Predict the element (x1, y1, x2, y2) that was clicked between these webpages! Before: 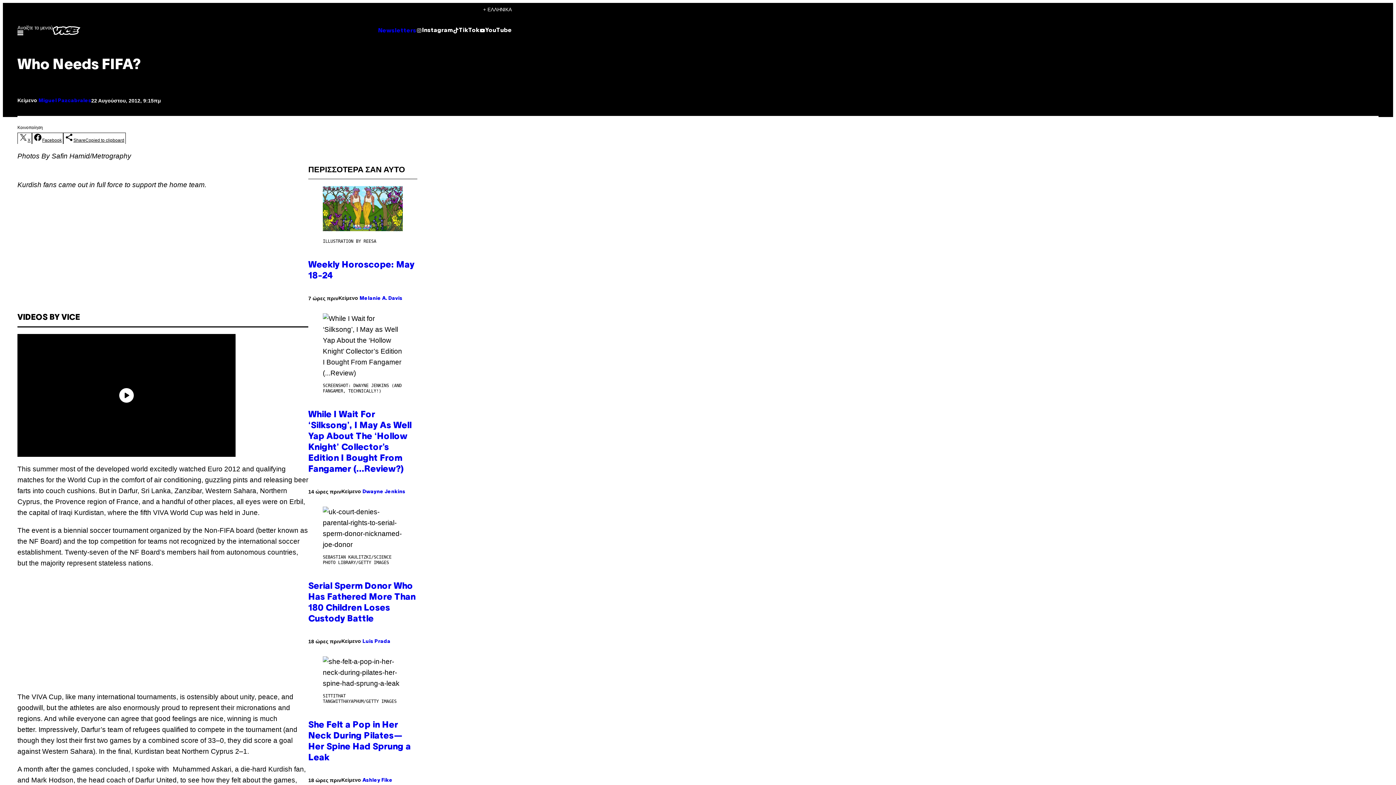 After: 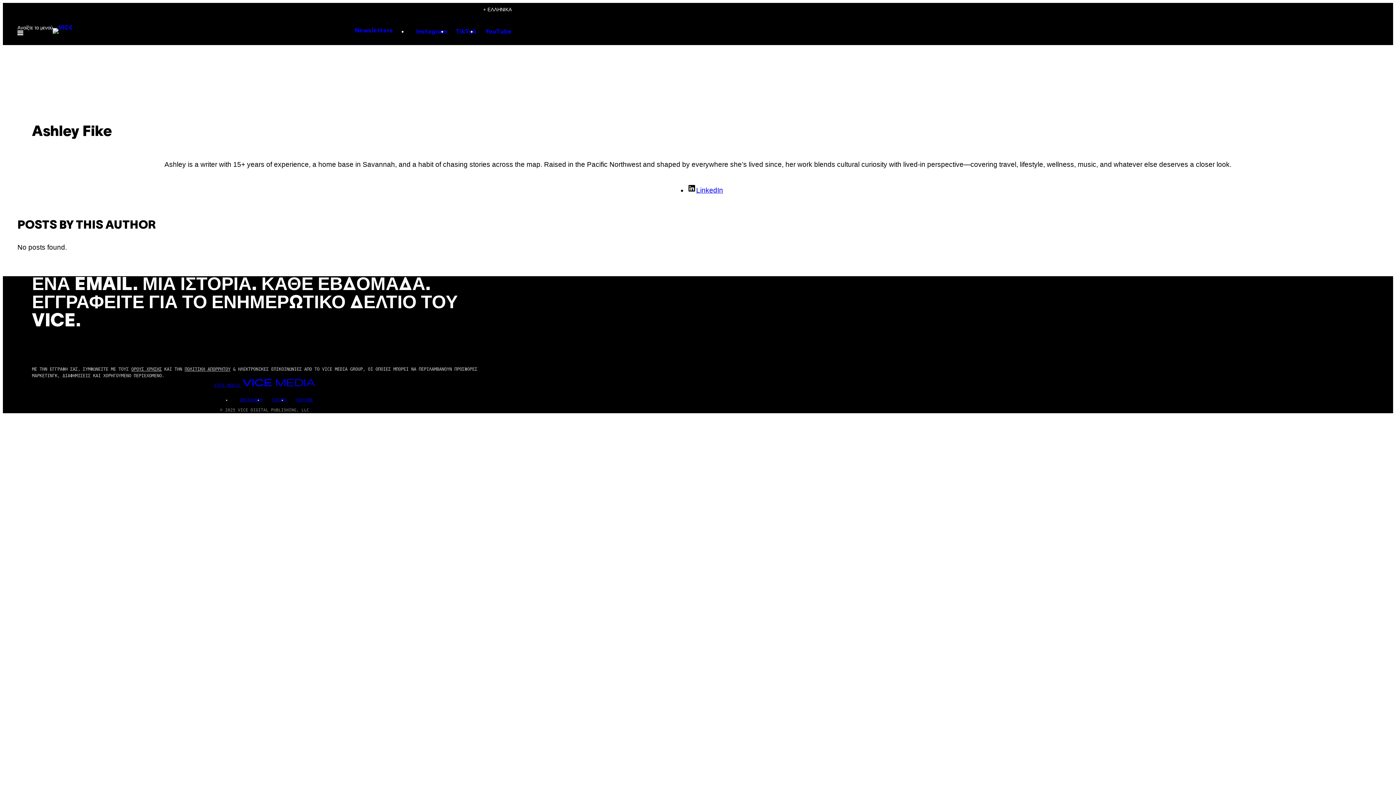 Action: bbox: (362, 778, 392, 783) label: Ashley Fike